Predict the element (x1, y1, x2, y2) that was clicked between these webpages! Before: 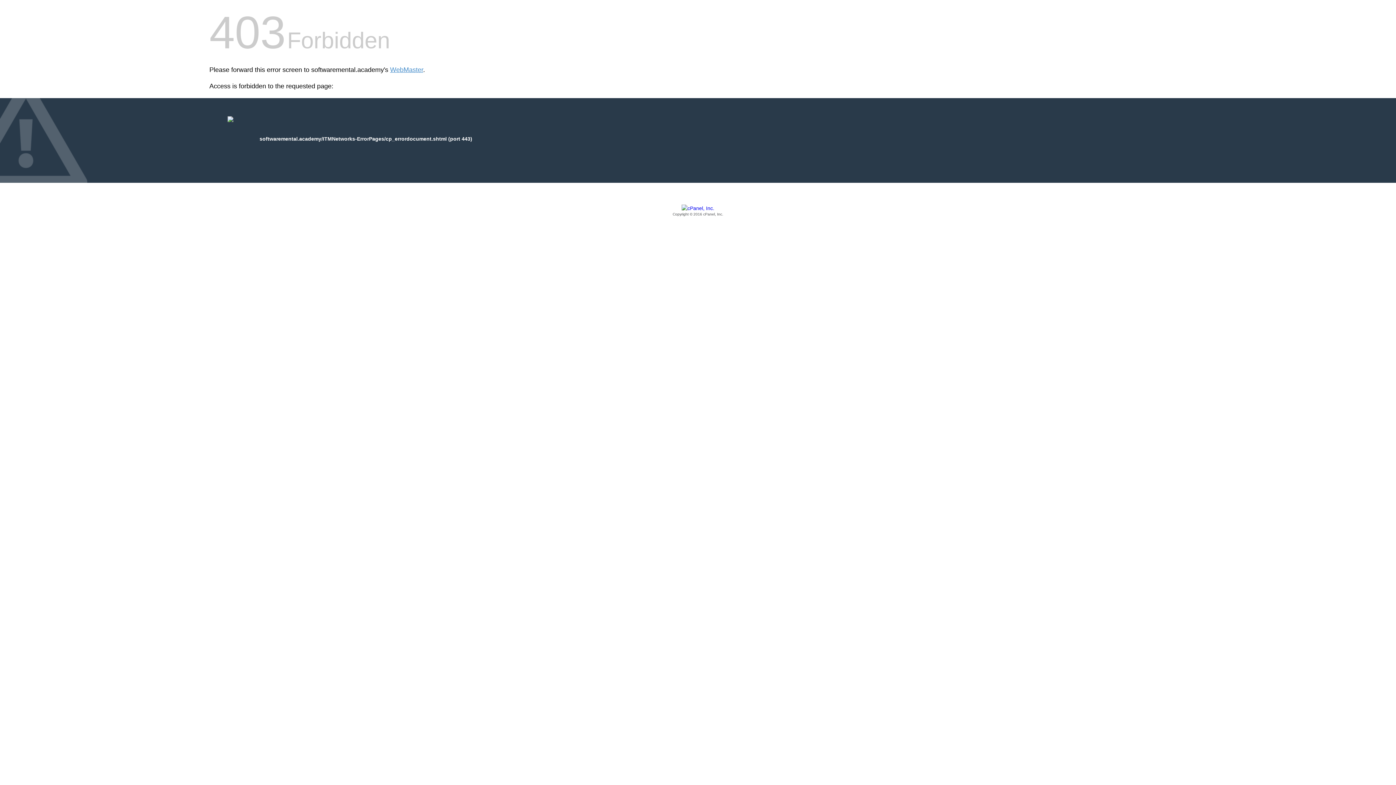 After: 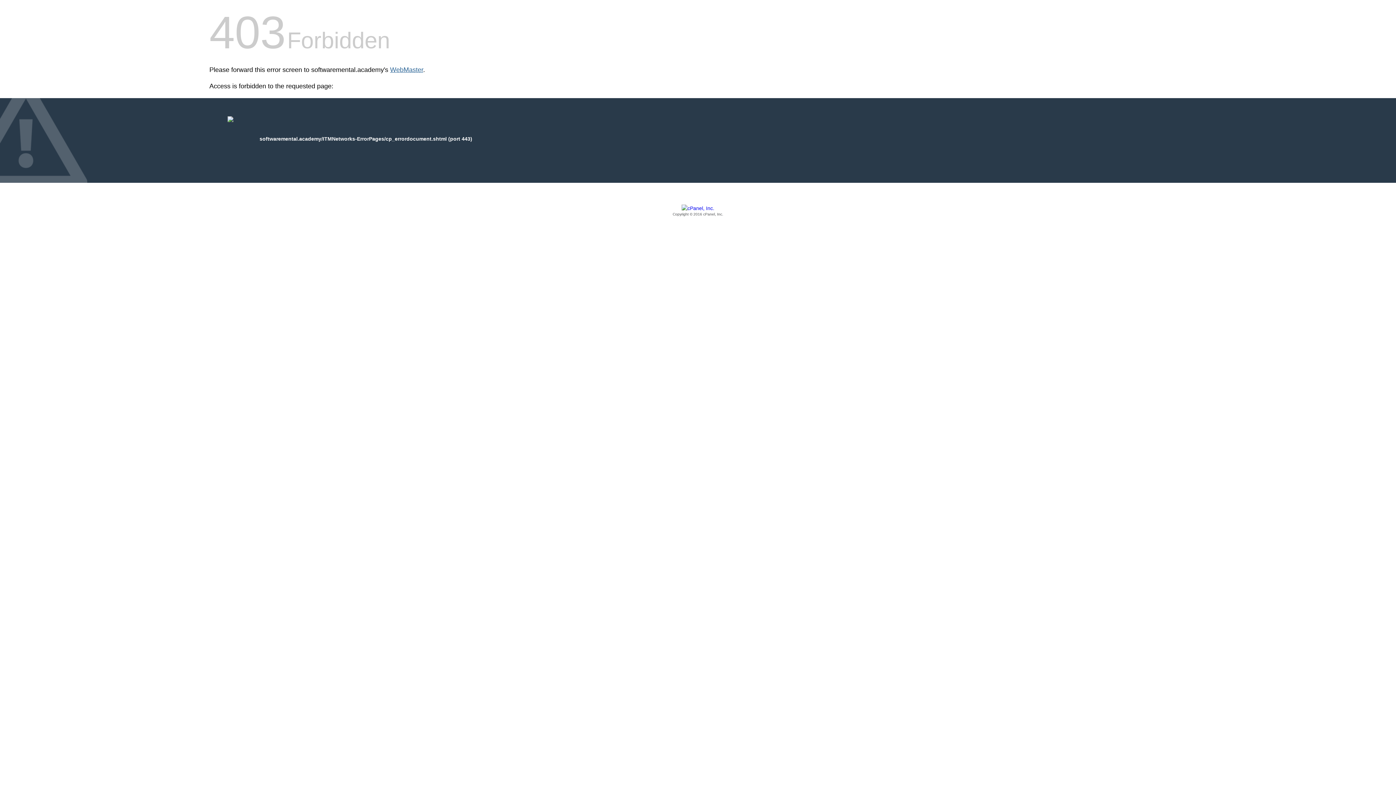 Action: bbox: (390, 66, 423, 73) label: WebMaster